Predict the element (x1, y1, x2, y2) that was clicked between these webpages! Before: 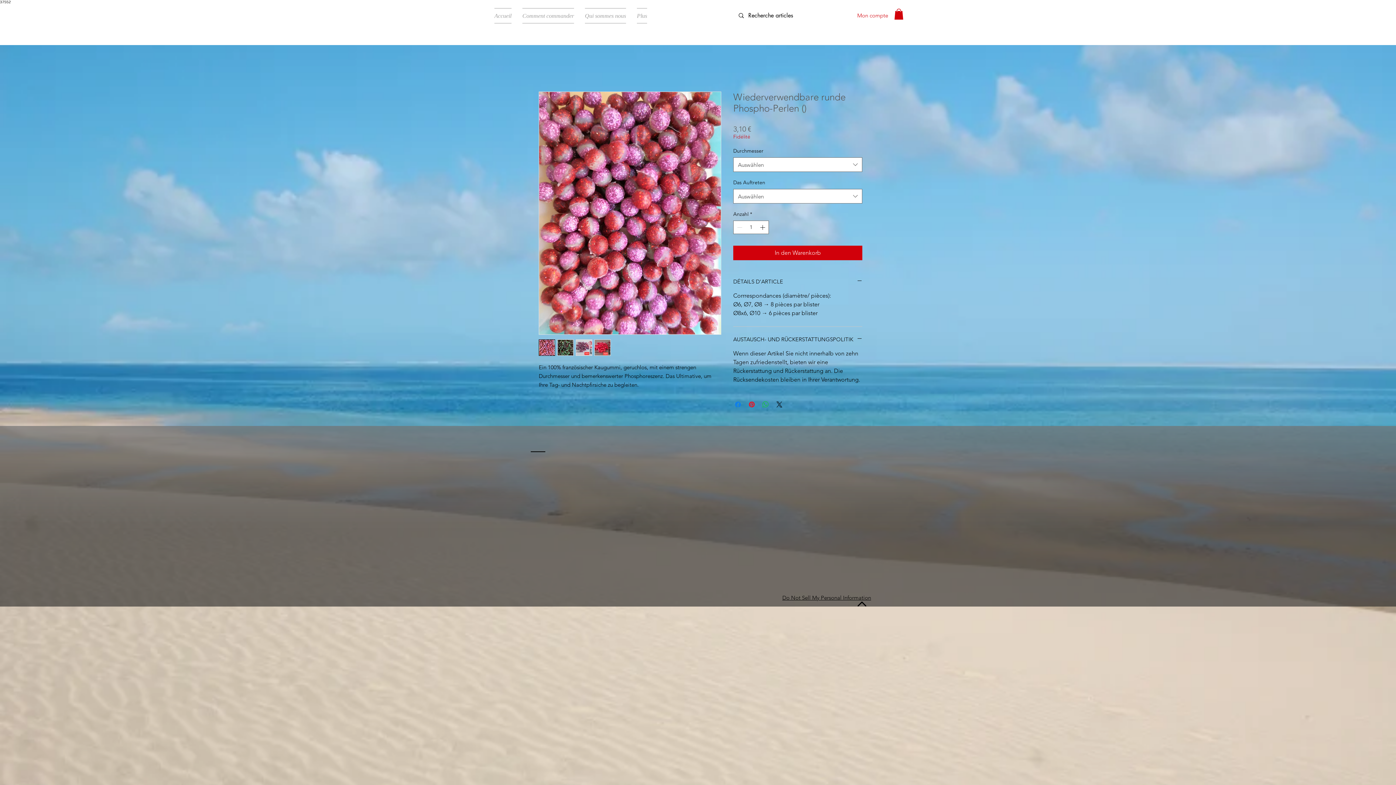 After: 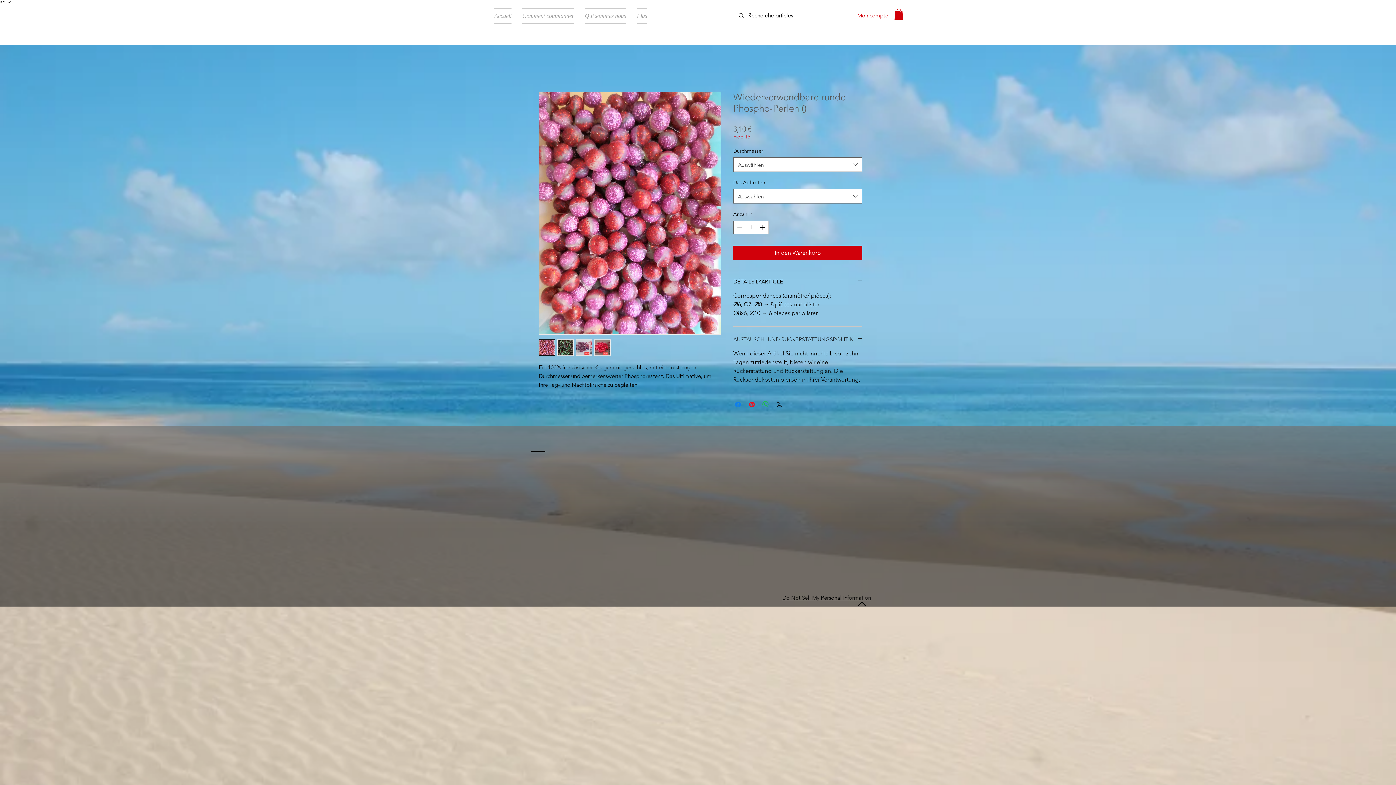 Action: label: AUSTAUSCH- UND RÜCKERSTATTUNGSPOLITIK bbox: (733, 335, 862, 343)